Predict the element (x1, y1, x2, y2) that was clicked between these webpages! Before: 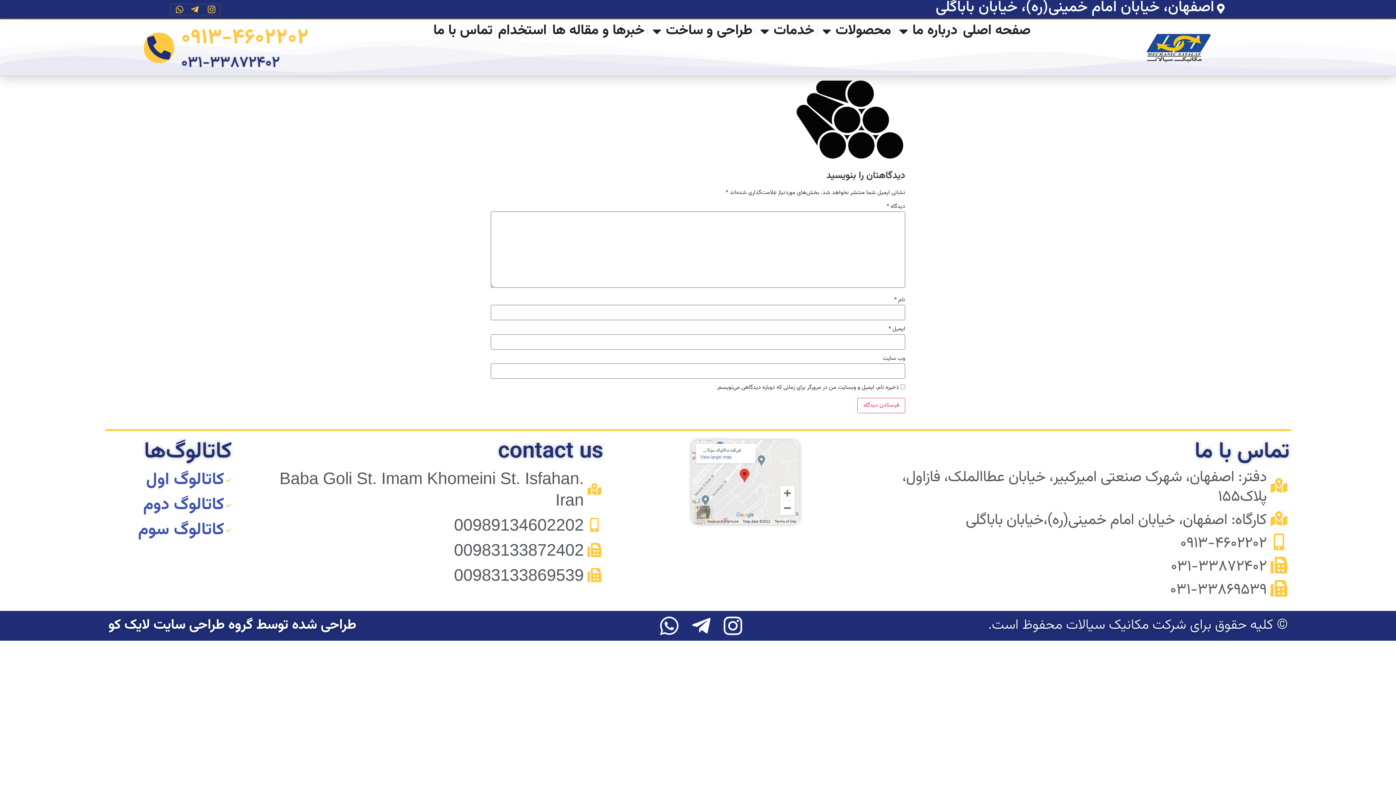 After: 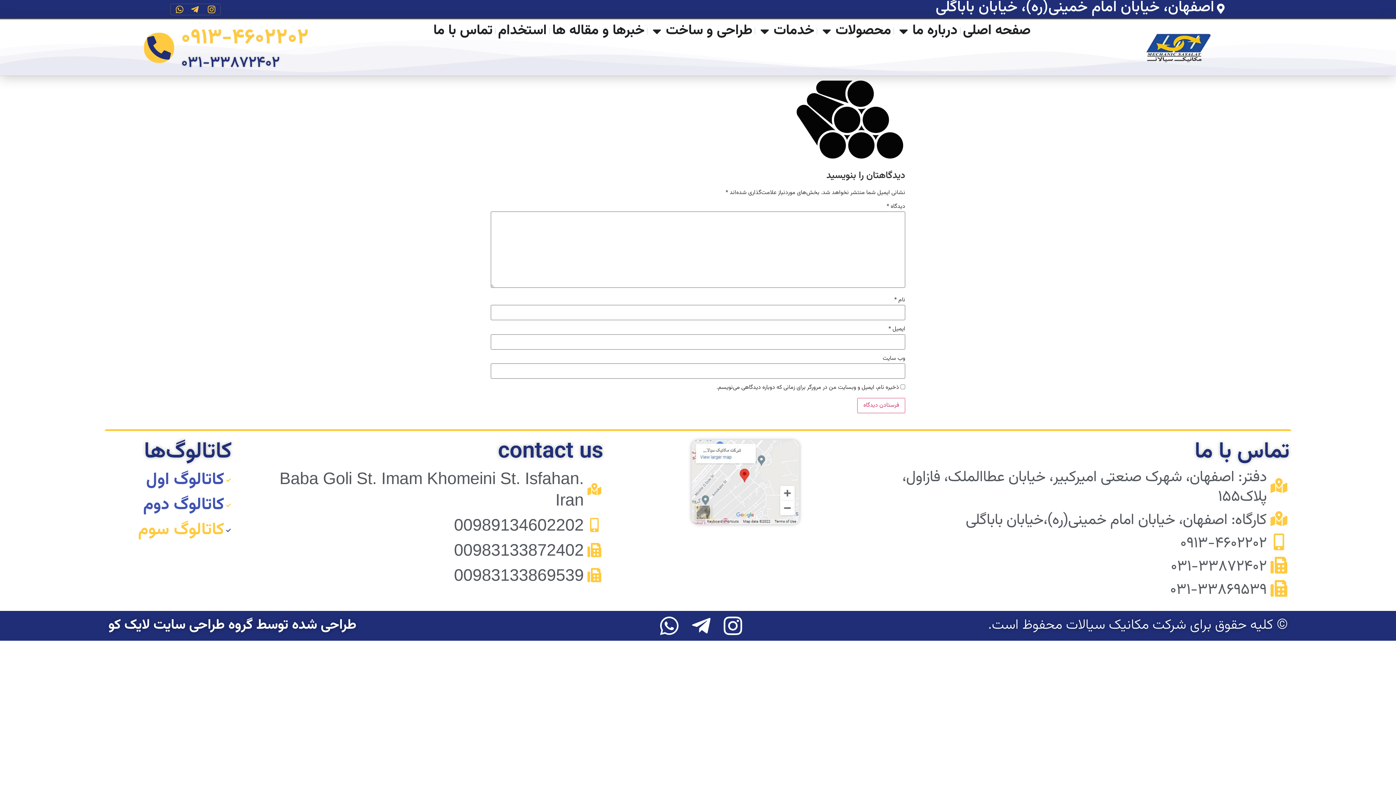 Action: label: کاتالوگ سوم bbox: (138, 518, 232, 543)